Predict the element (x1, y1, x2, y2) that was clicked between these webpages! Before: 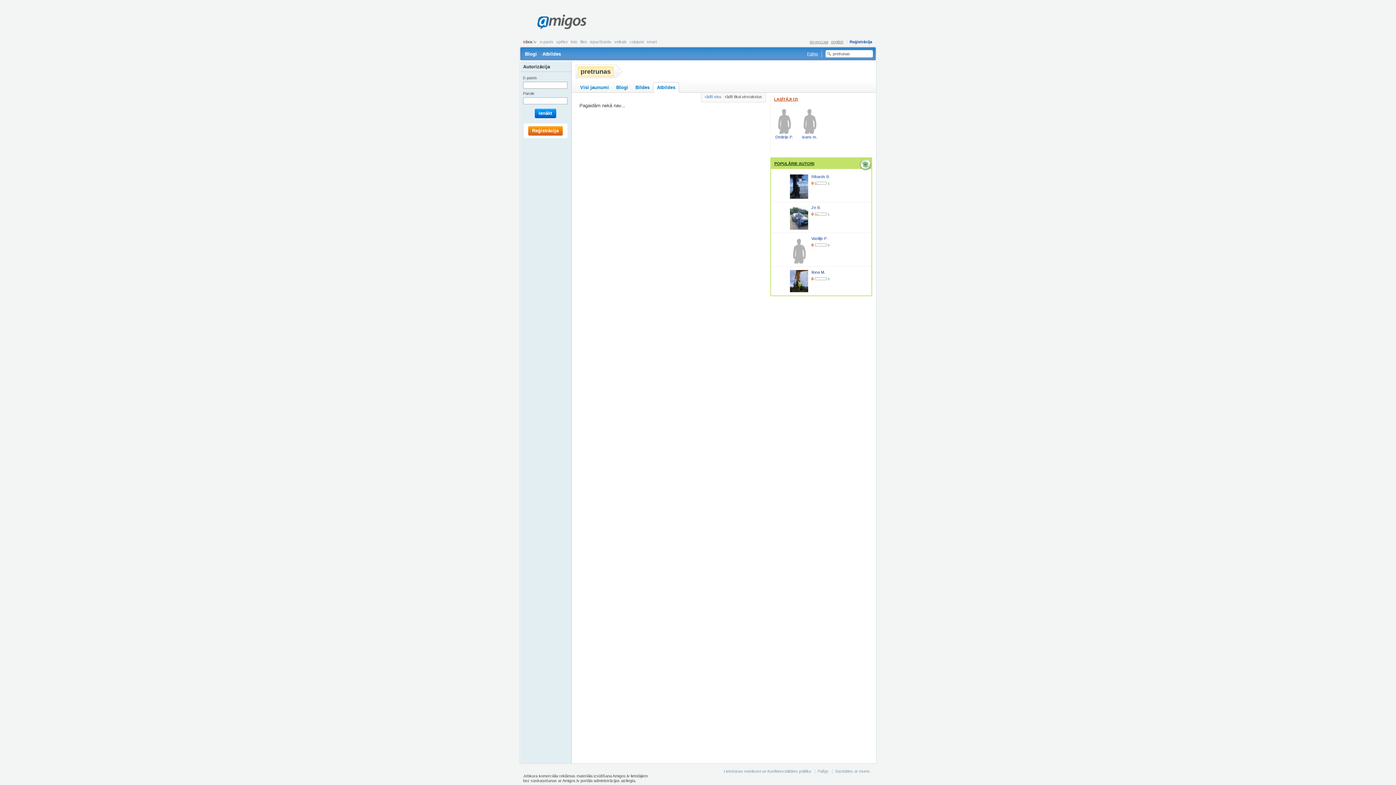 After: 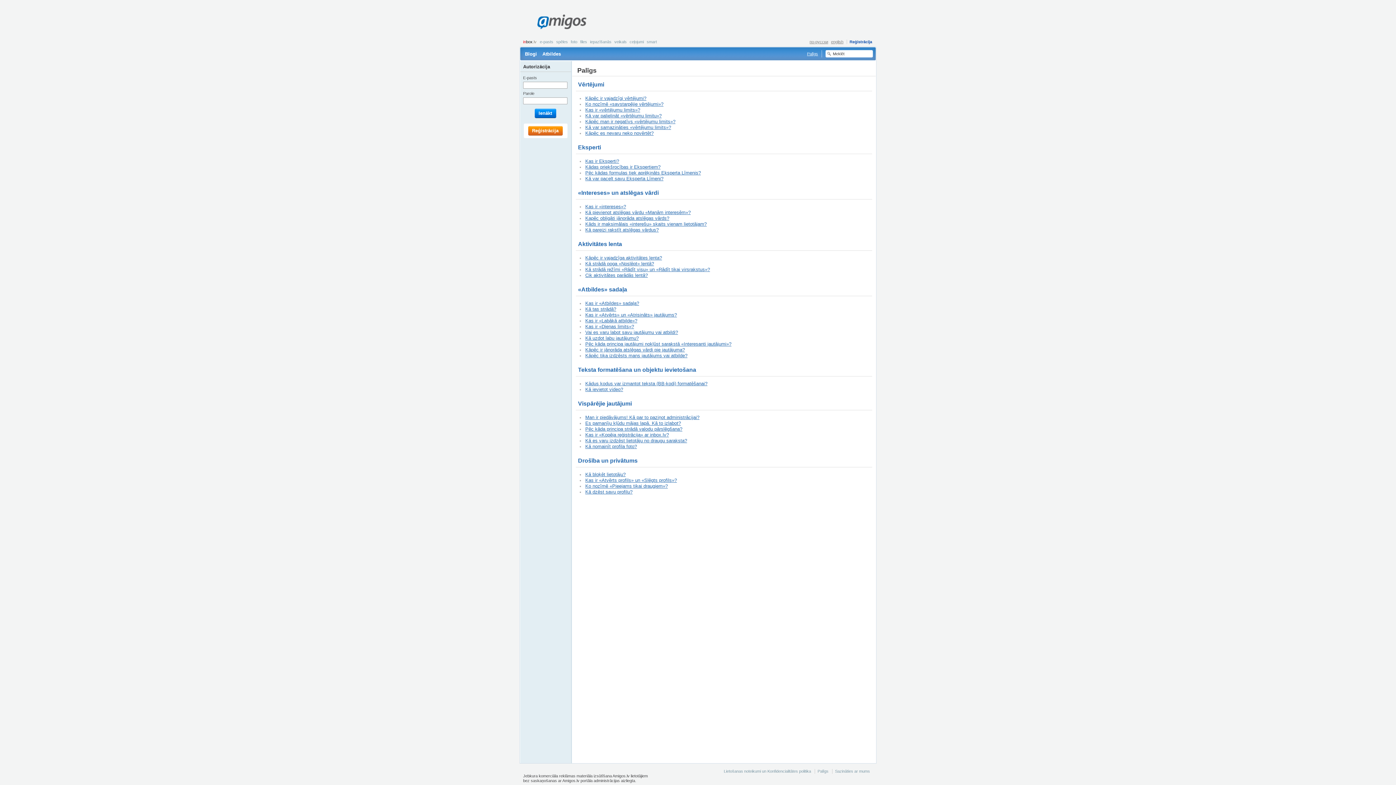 Action: label: Palīgs bbox: (807, 51, 818, 56)